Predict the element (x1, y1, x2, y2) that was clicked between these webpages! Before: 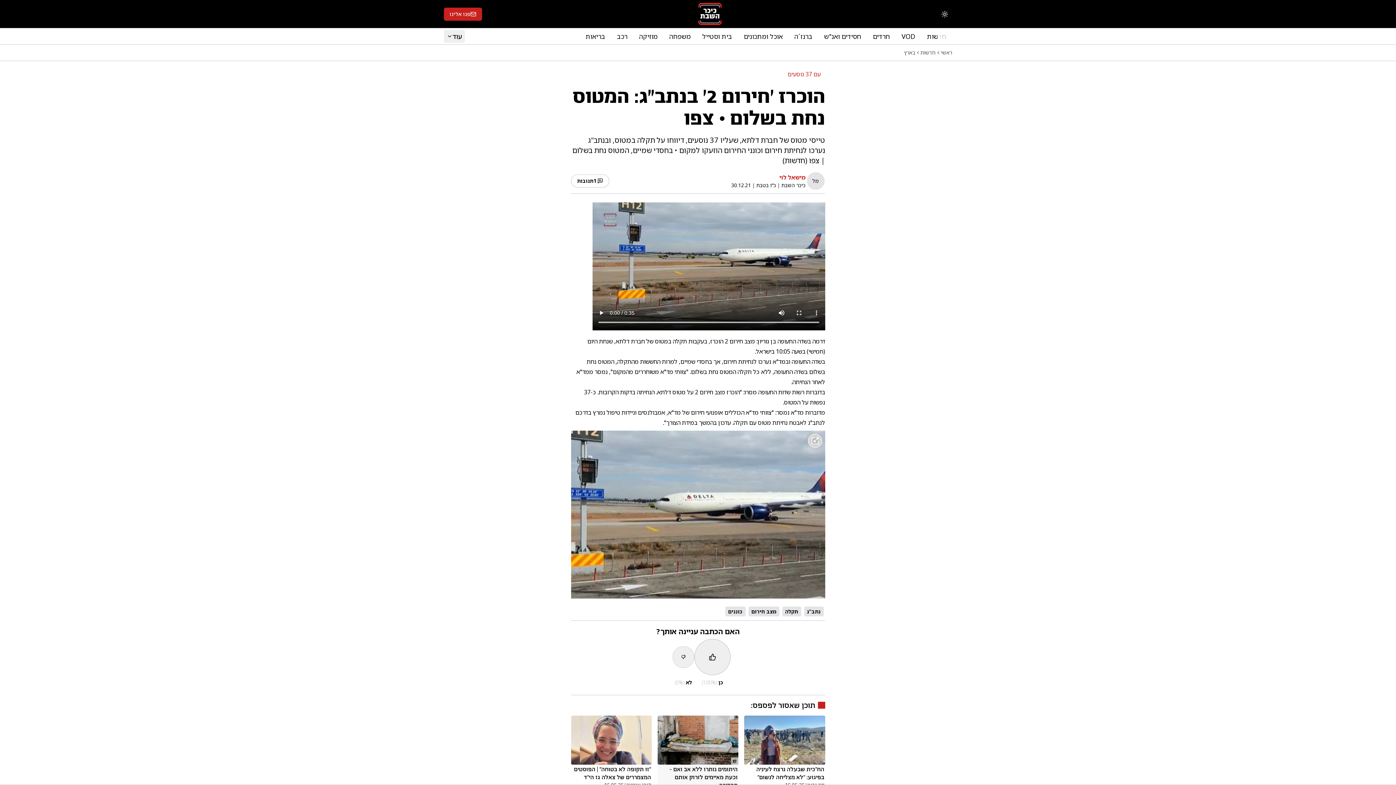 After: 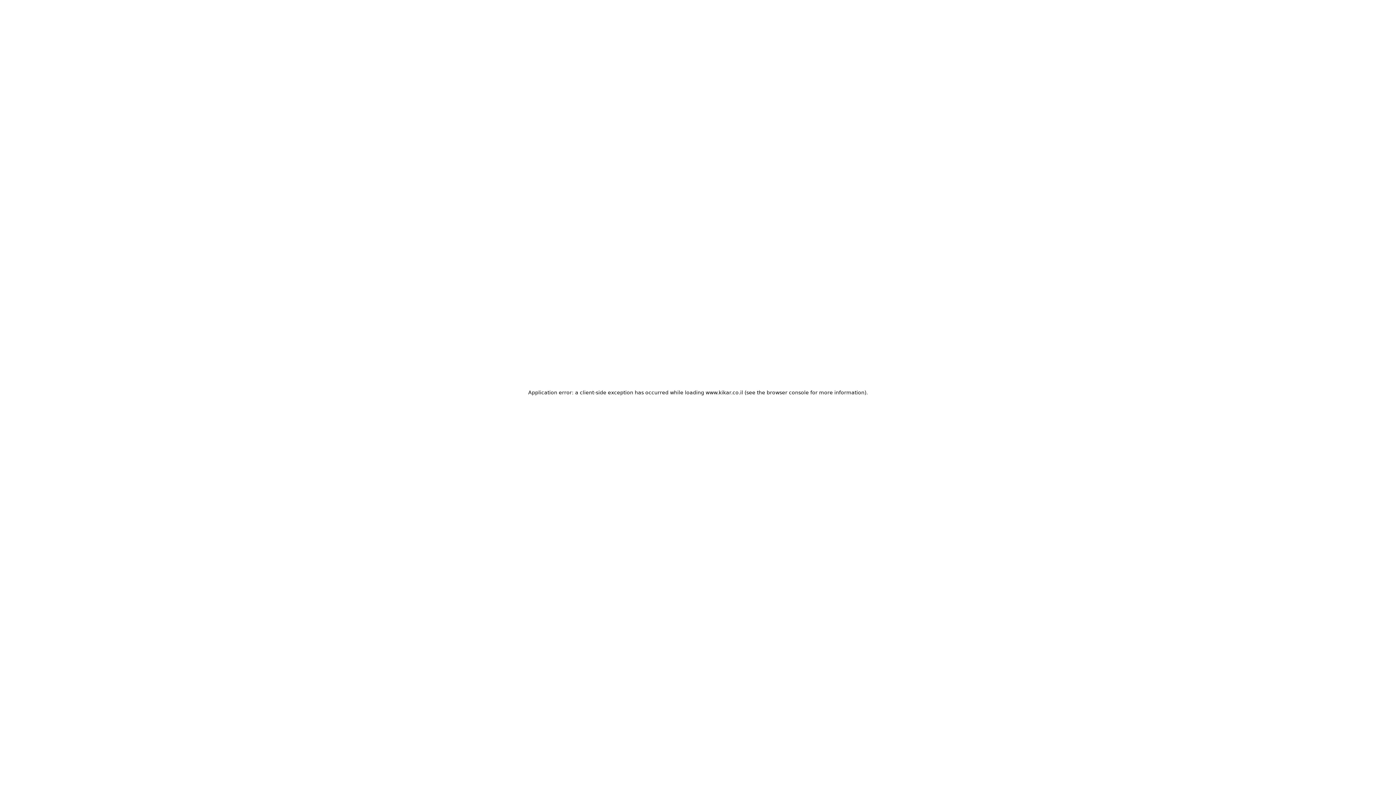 Action: bbox: (571, 765, 651, 781) label: "זו תקופה לא בטוחה" | הפוסטים המצמררים של צאלה גז הי"ד